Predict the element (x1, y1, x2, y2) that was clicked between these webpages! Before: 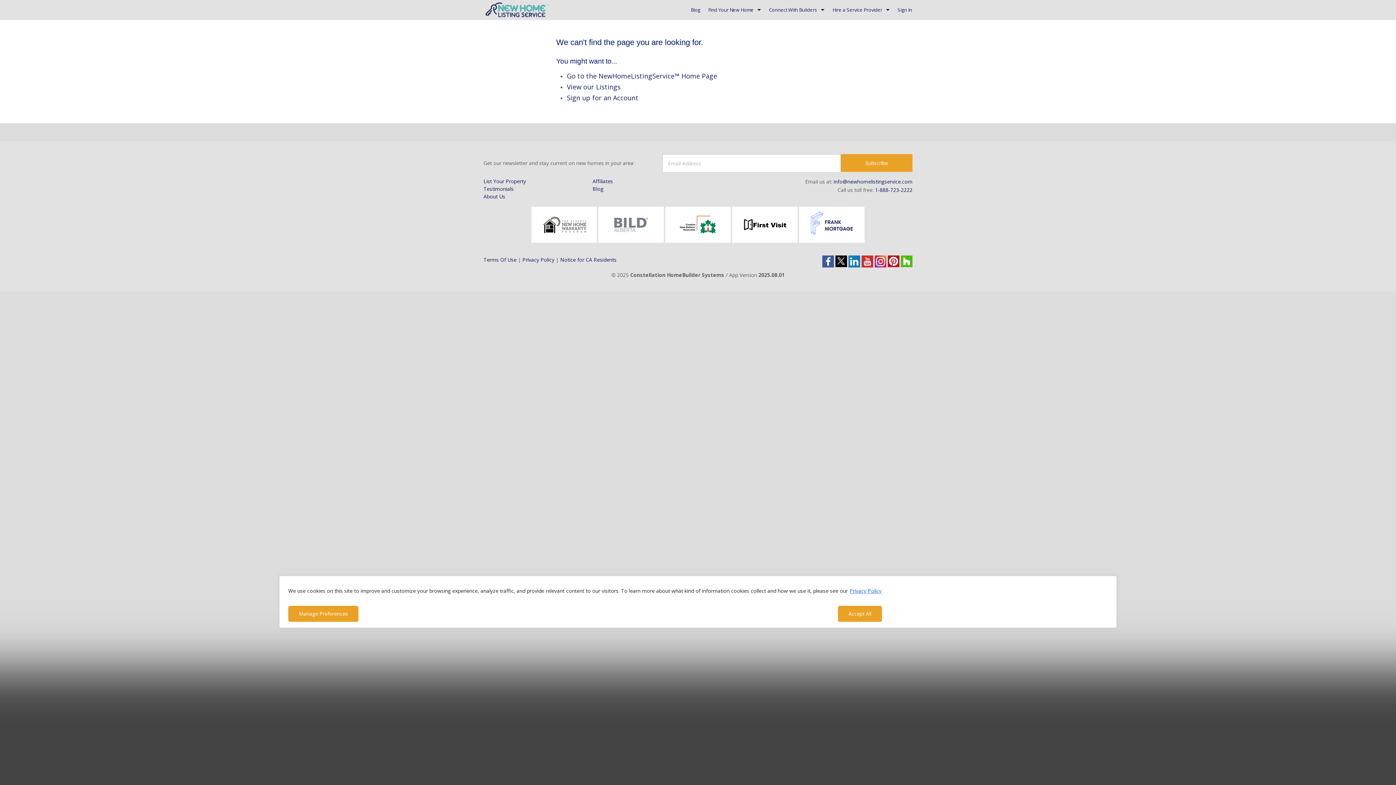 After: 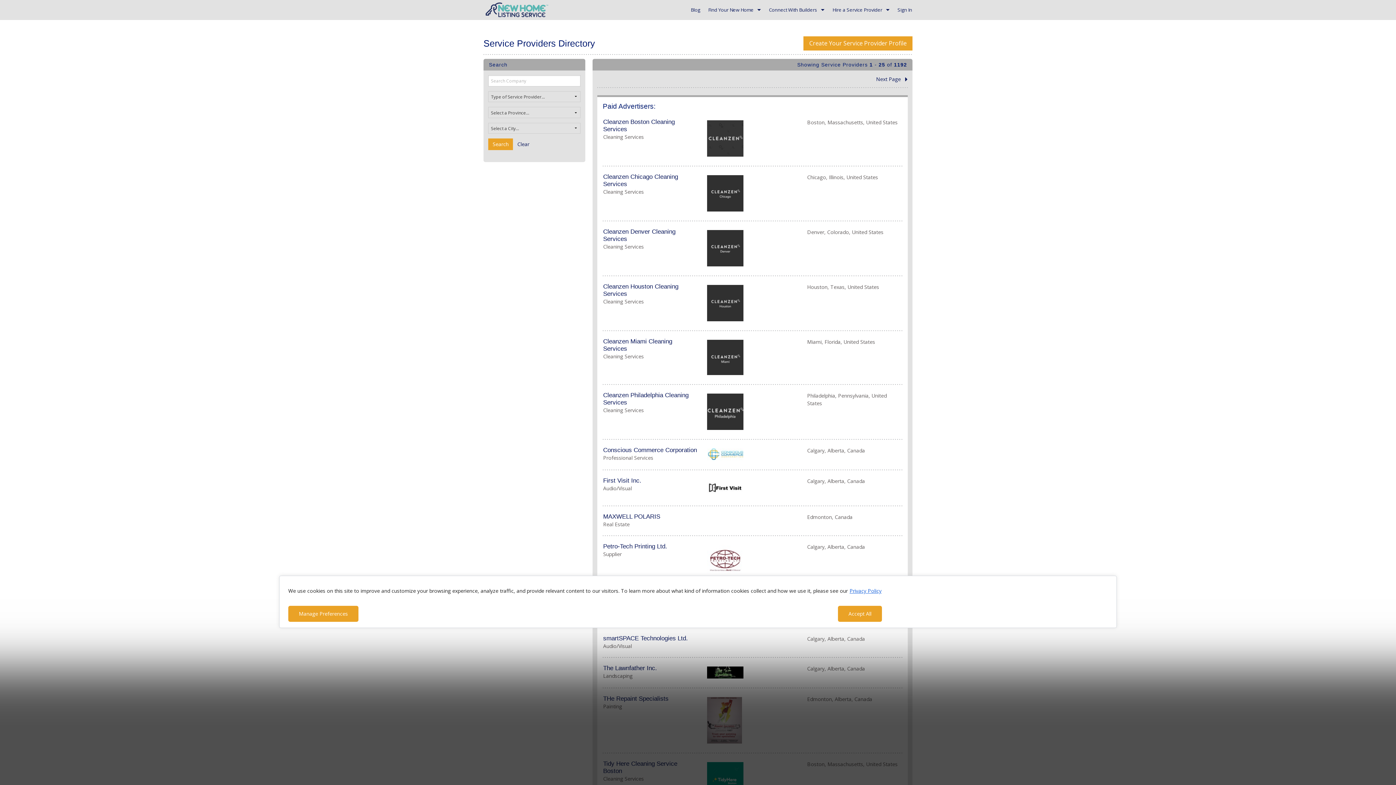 Action: label: Affiliates bbox: (592, 177, 767, 185)